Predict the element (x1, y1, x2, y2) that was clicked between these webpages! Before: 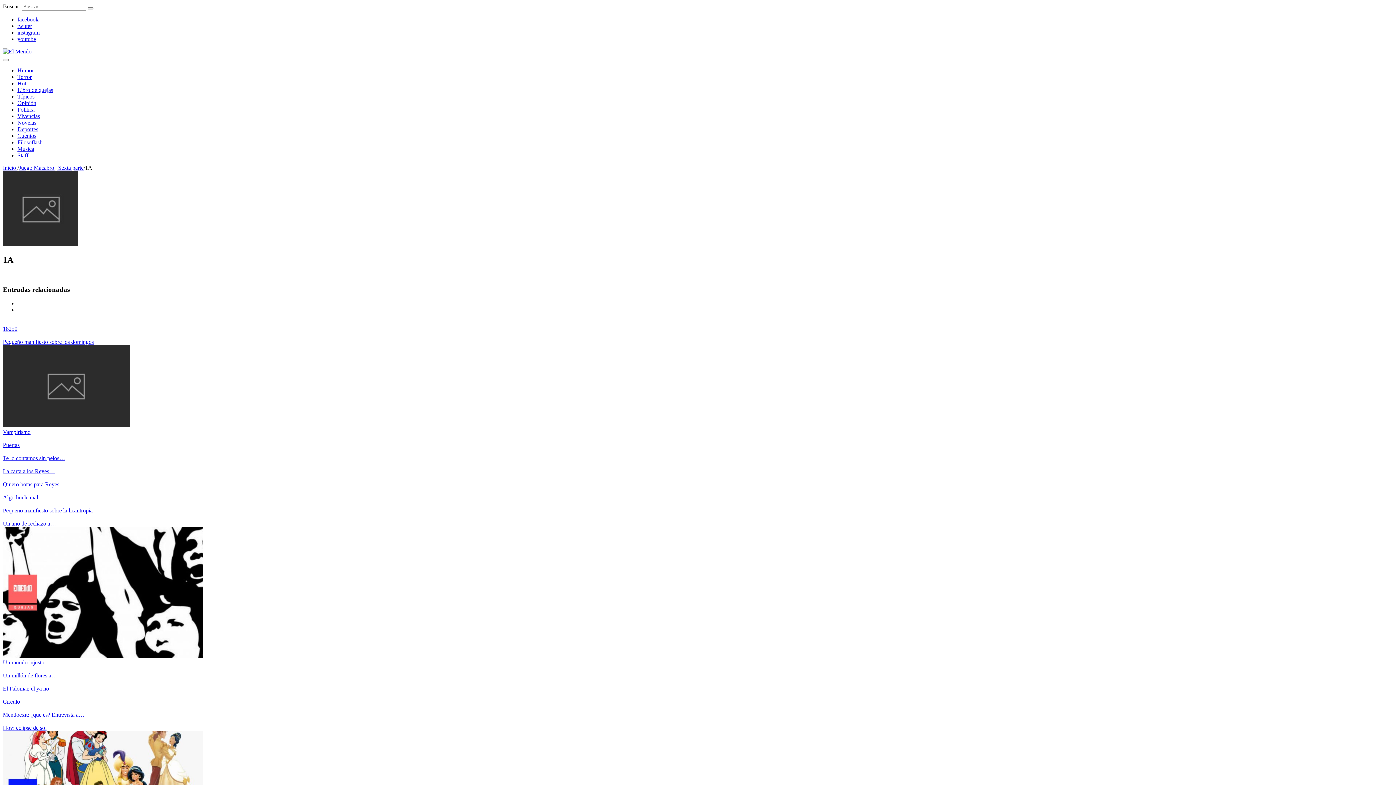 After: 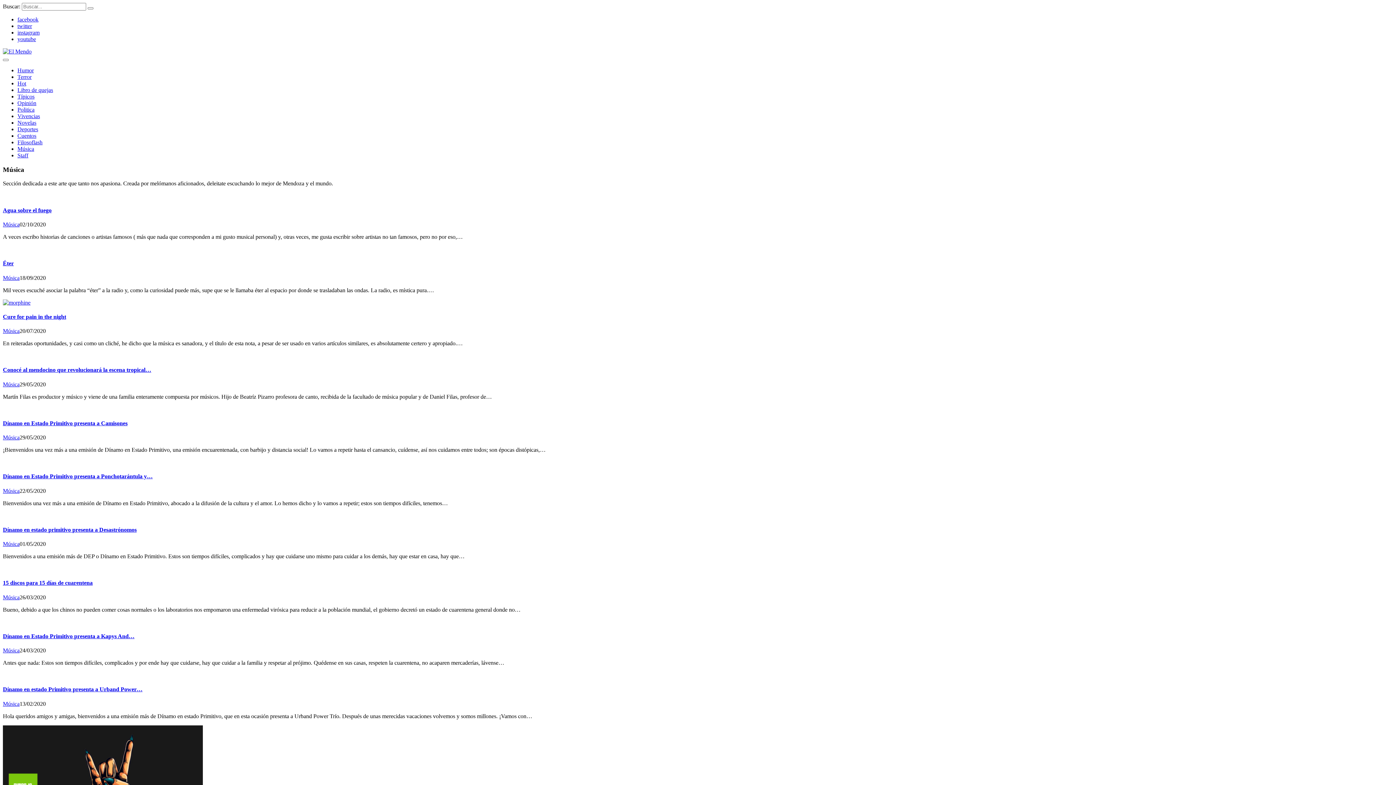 Action: bbox: (17, 145, 34, 152) label: Música